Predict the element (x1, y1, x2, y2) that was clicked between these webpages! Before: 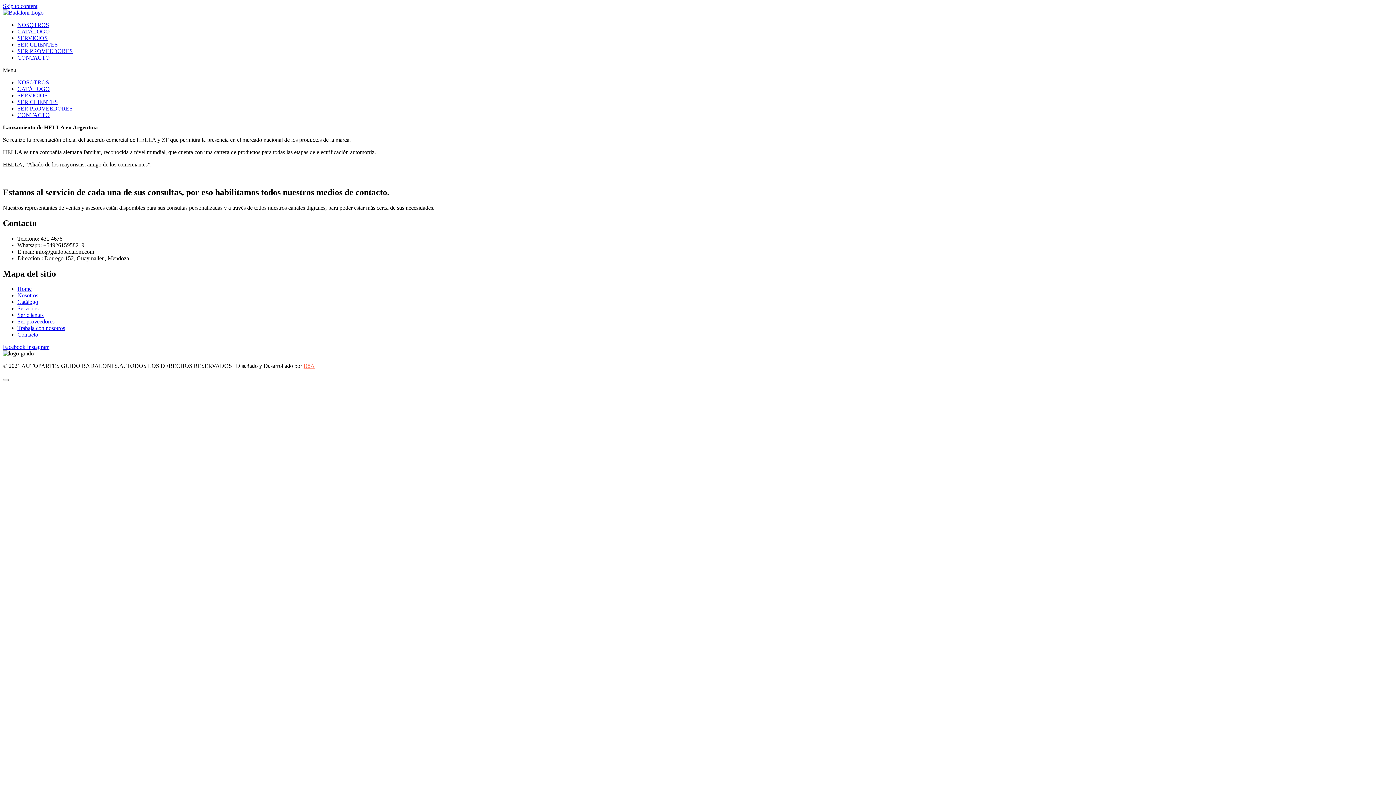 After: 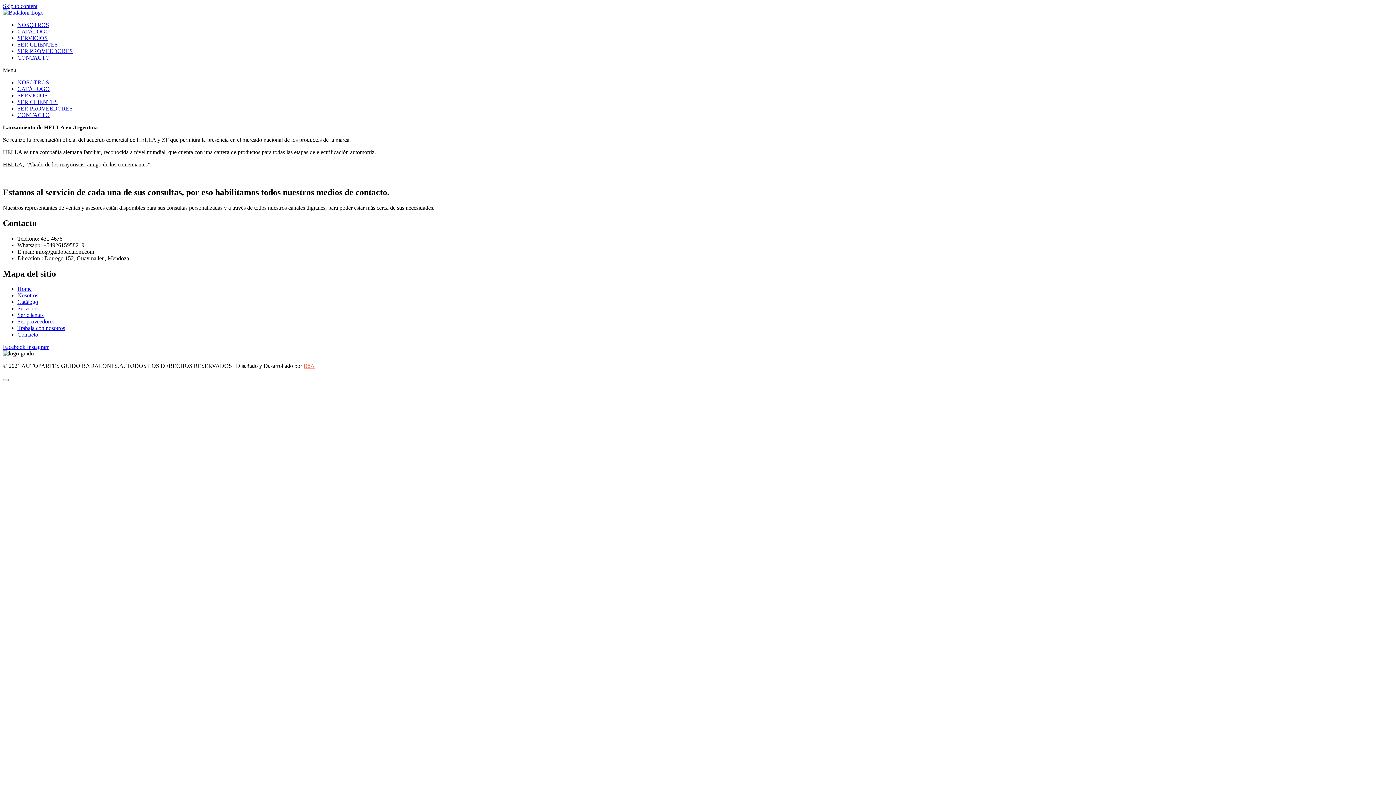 Action: bbox: (26, 344, 49, 350) label: Instagram